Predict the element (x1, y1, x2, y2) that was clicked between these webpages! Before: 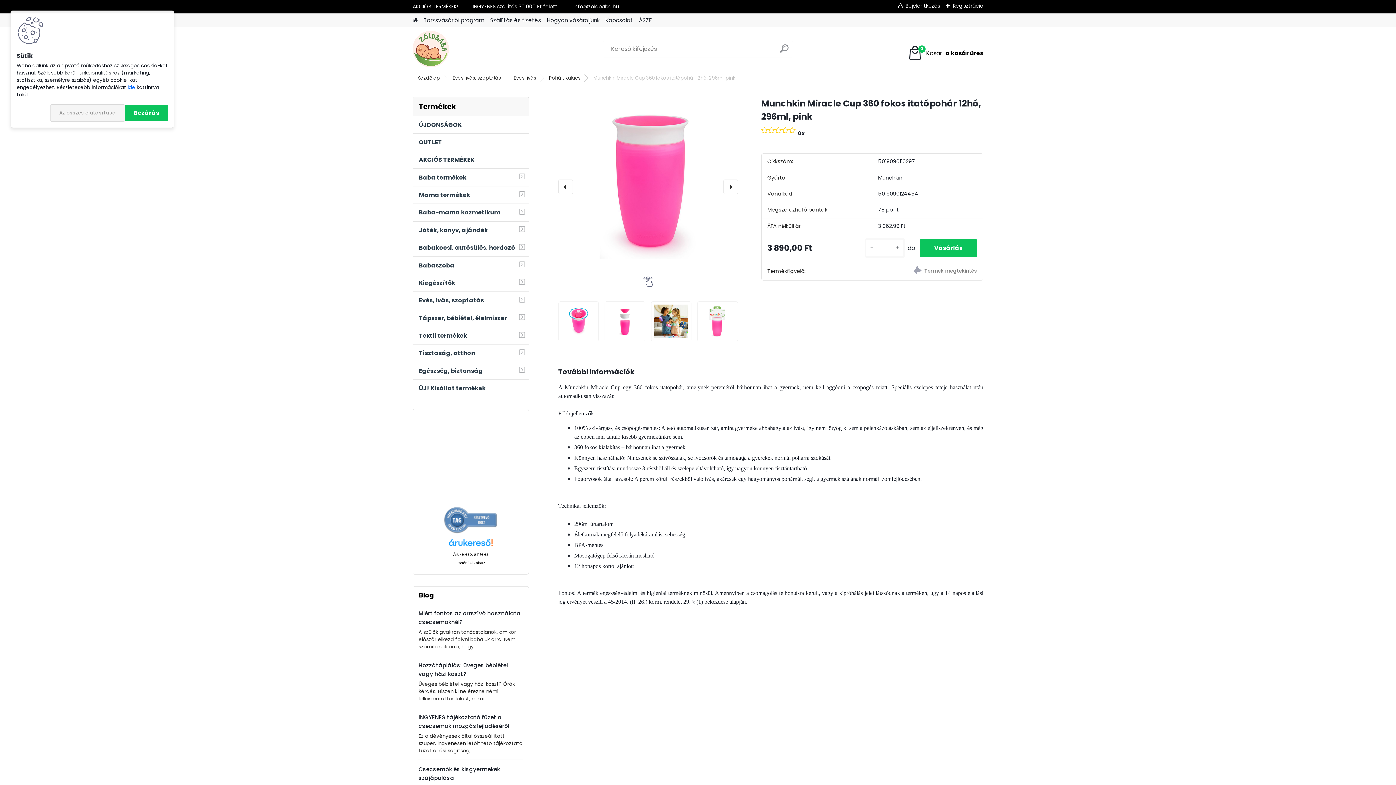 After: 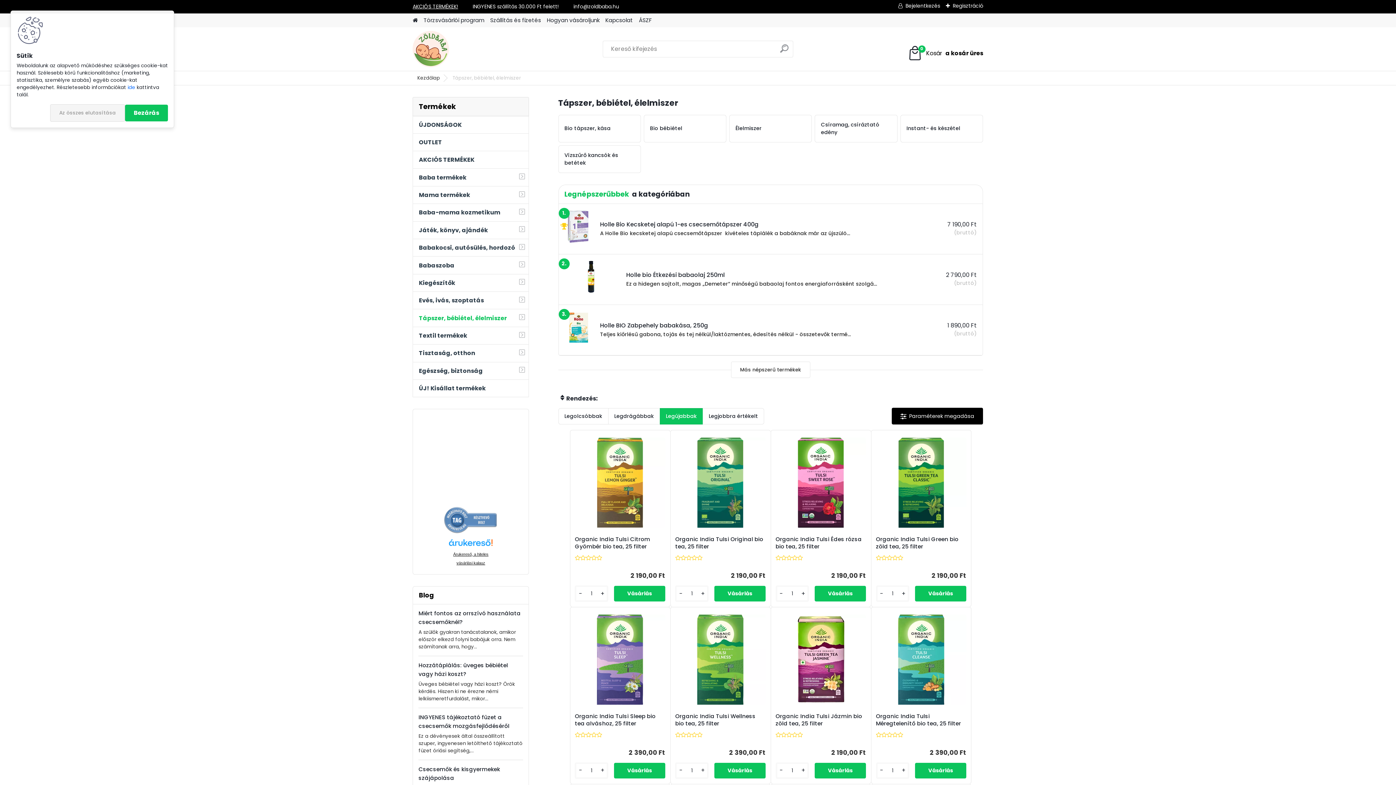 Action: bbox: (412, 309, 529, 327) label: Tápszer, bébiétel, élelmiszer